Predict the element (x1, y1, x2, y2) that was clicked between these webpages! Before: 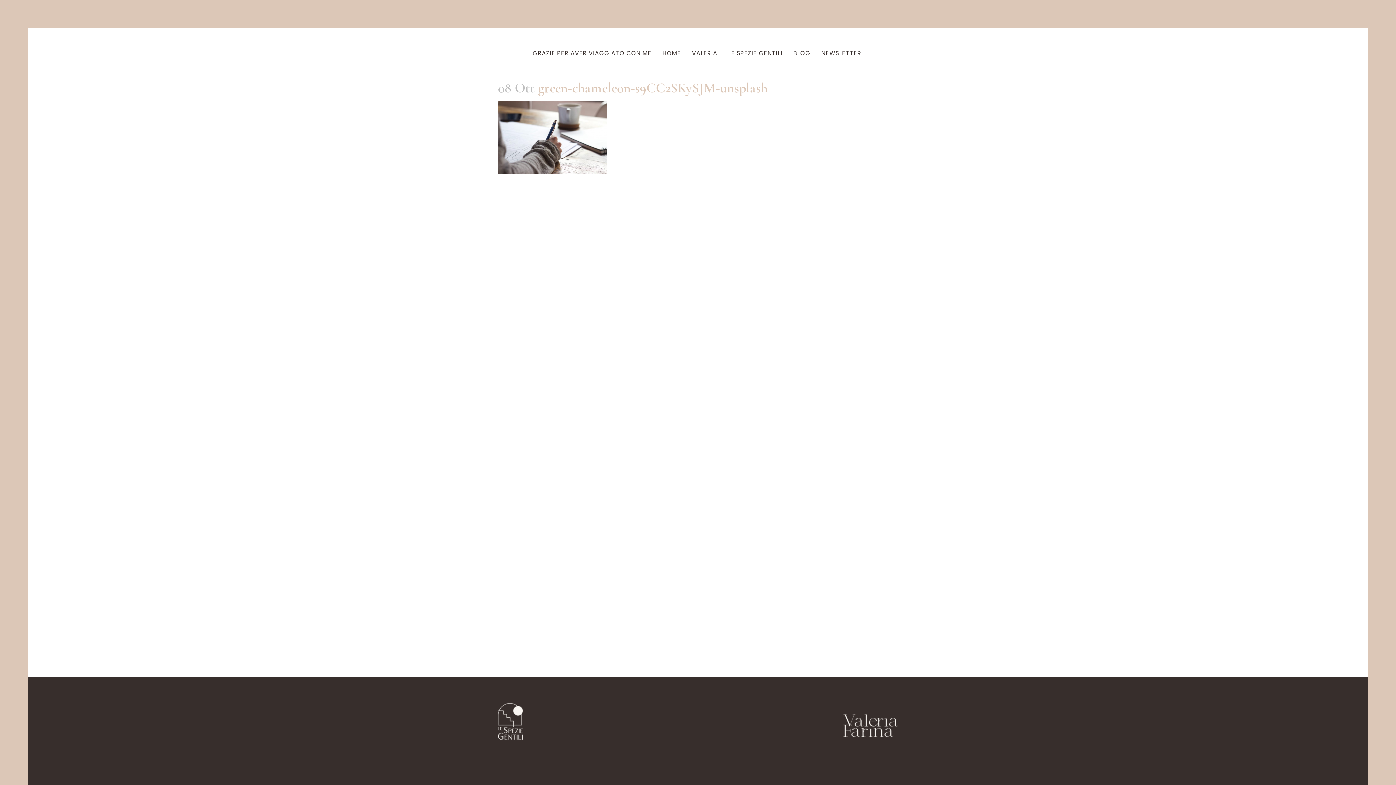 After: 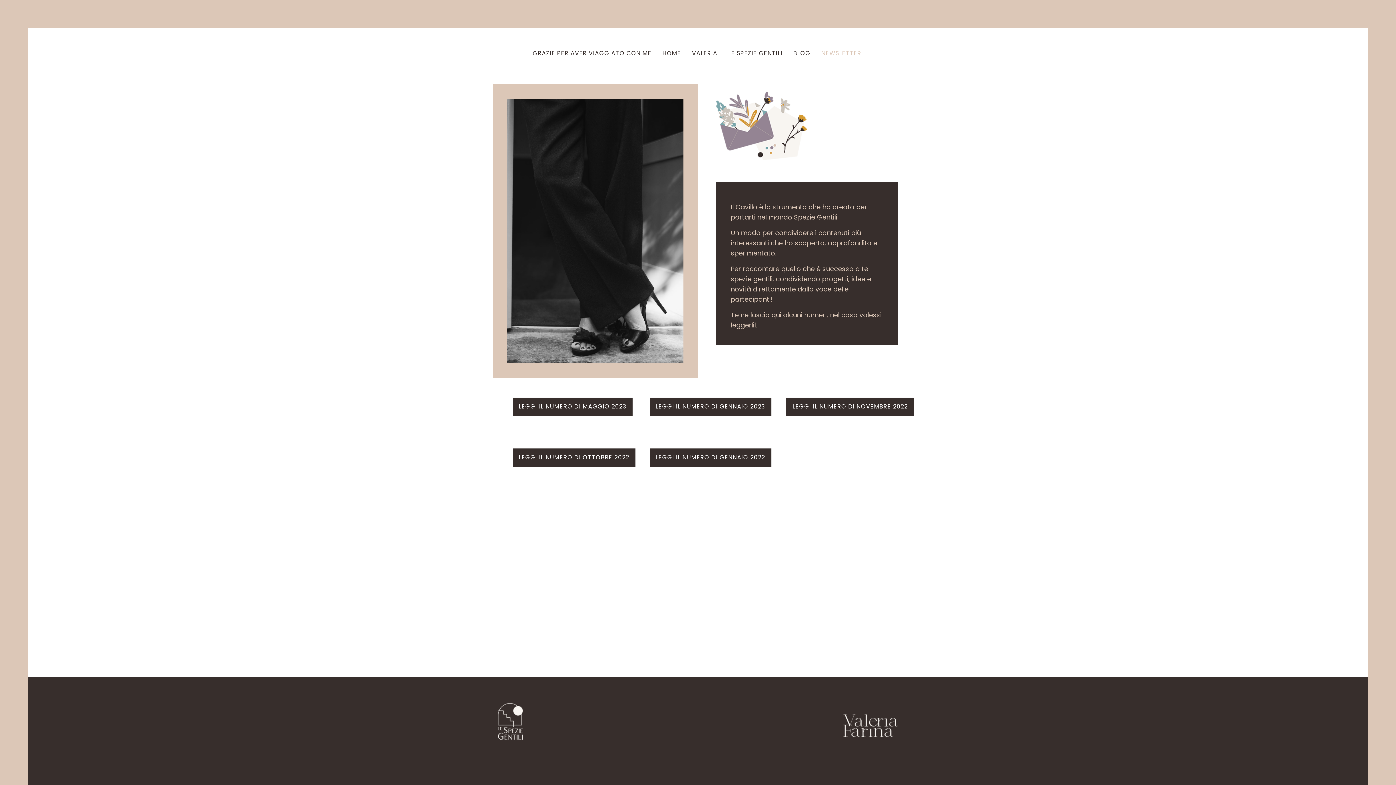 Action: label: NEWSLETTER bbox: (816, 48, 867, 58)